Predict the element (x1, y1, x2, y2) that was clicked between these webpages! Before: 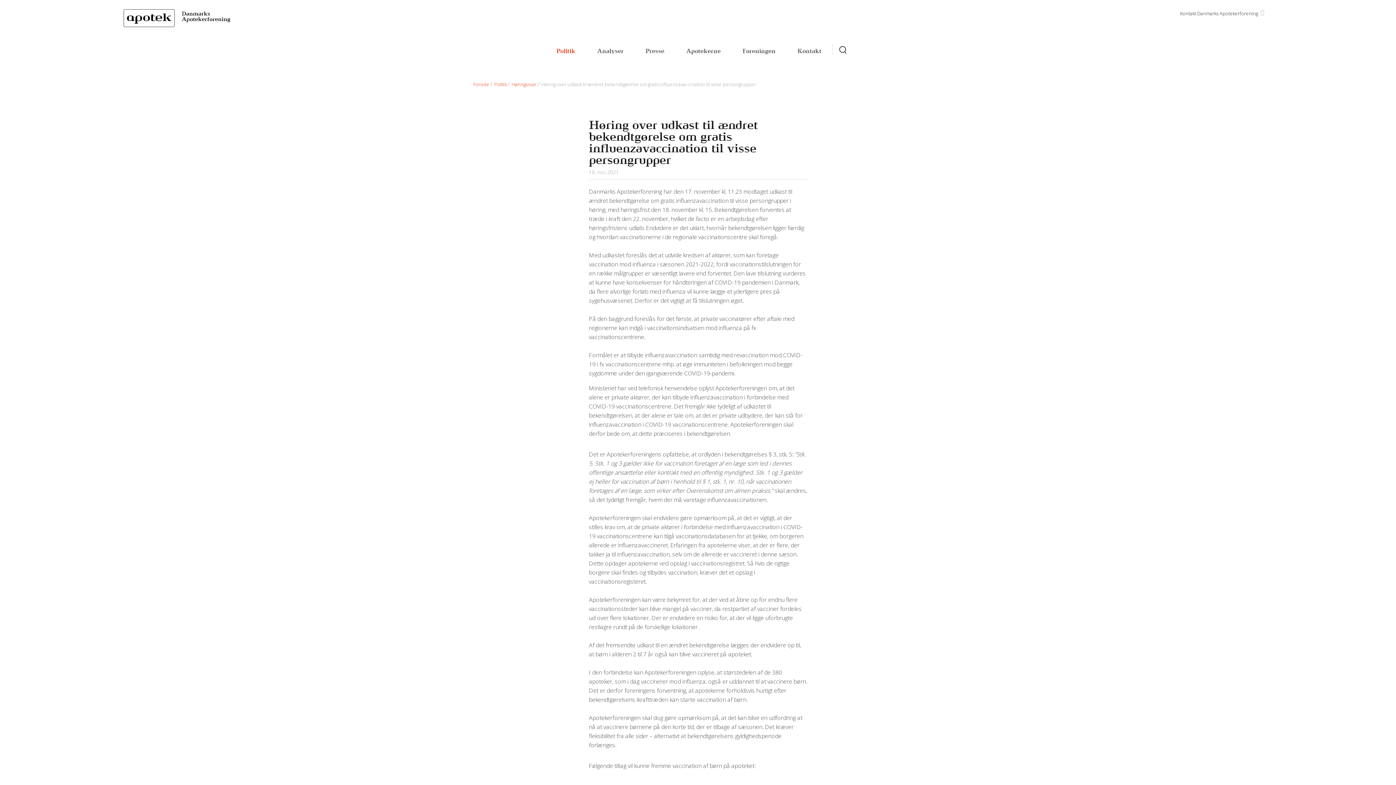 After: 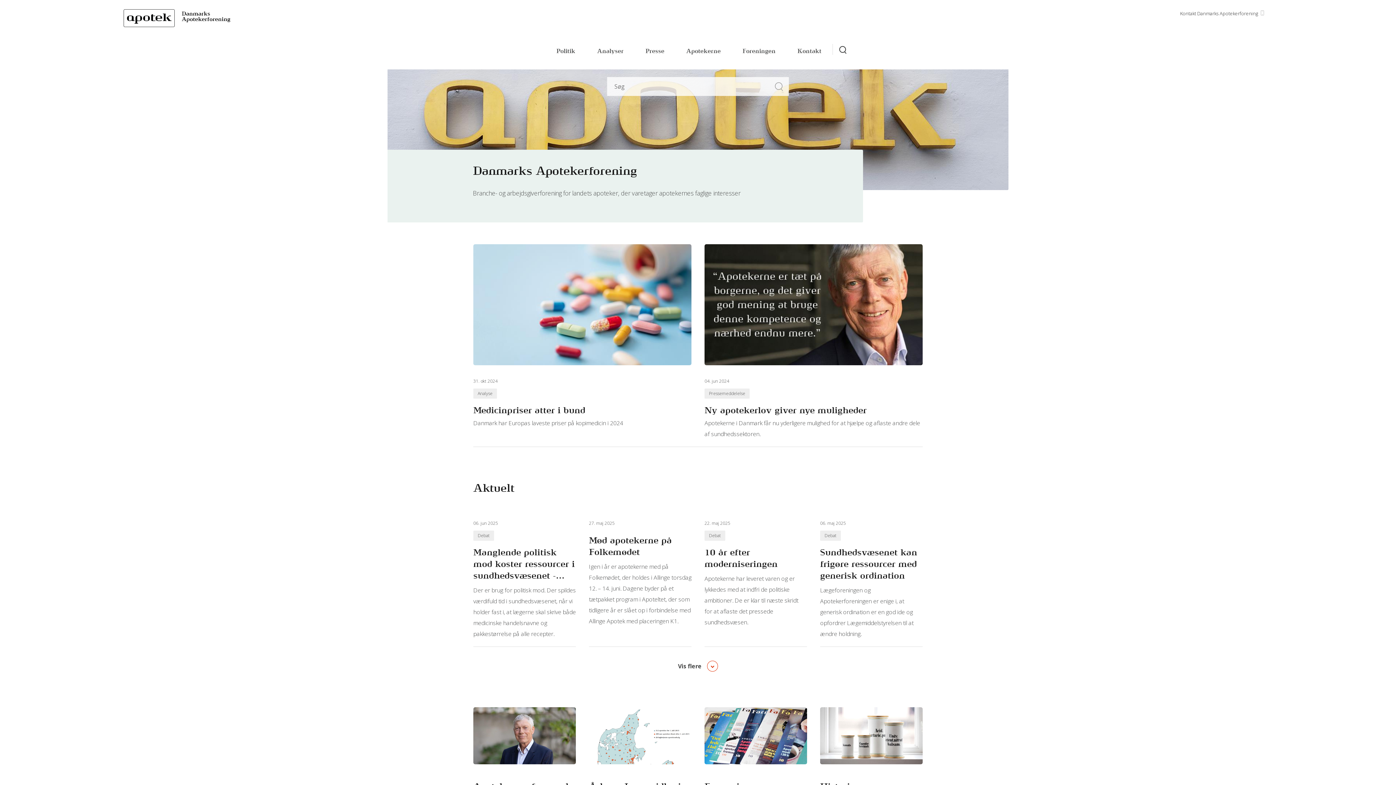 Action: label: Forside  bbox: (473, 81, 490, 87)